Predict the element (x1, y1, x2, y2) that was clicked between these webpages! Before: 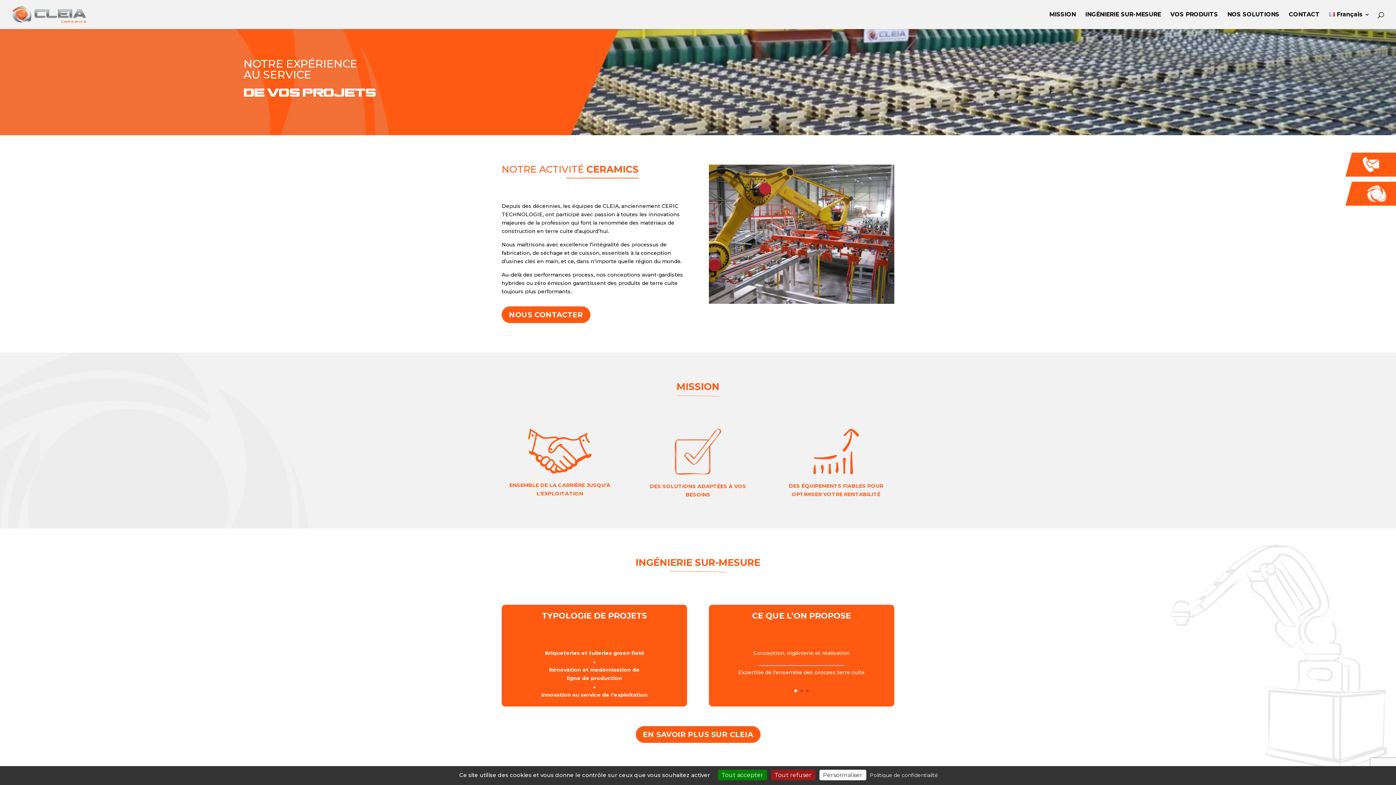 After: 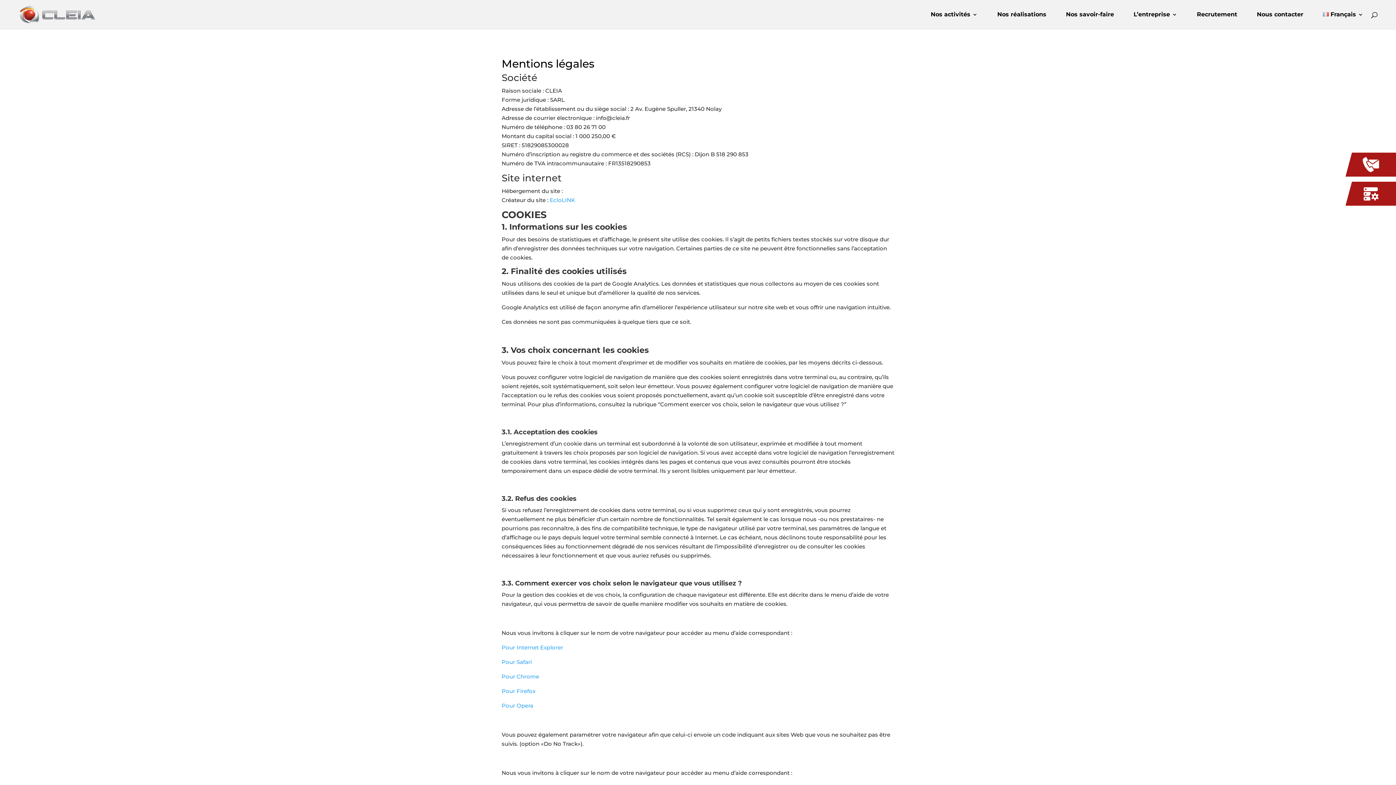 Action: label: Politique de confidentialité bbox: (867, 772, 940, 779)